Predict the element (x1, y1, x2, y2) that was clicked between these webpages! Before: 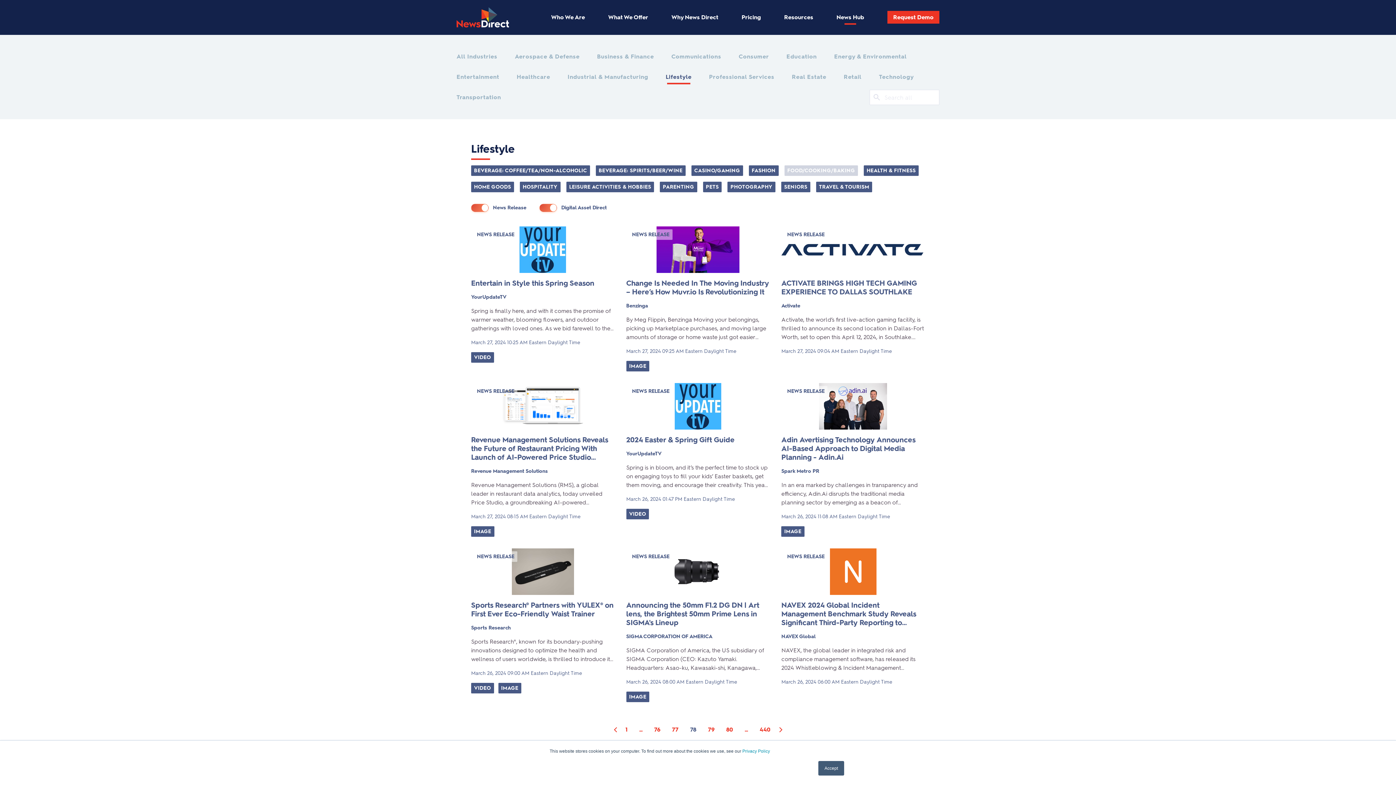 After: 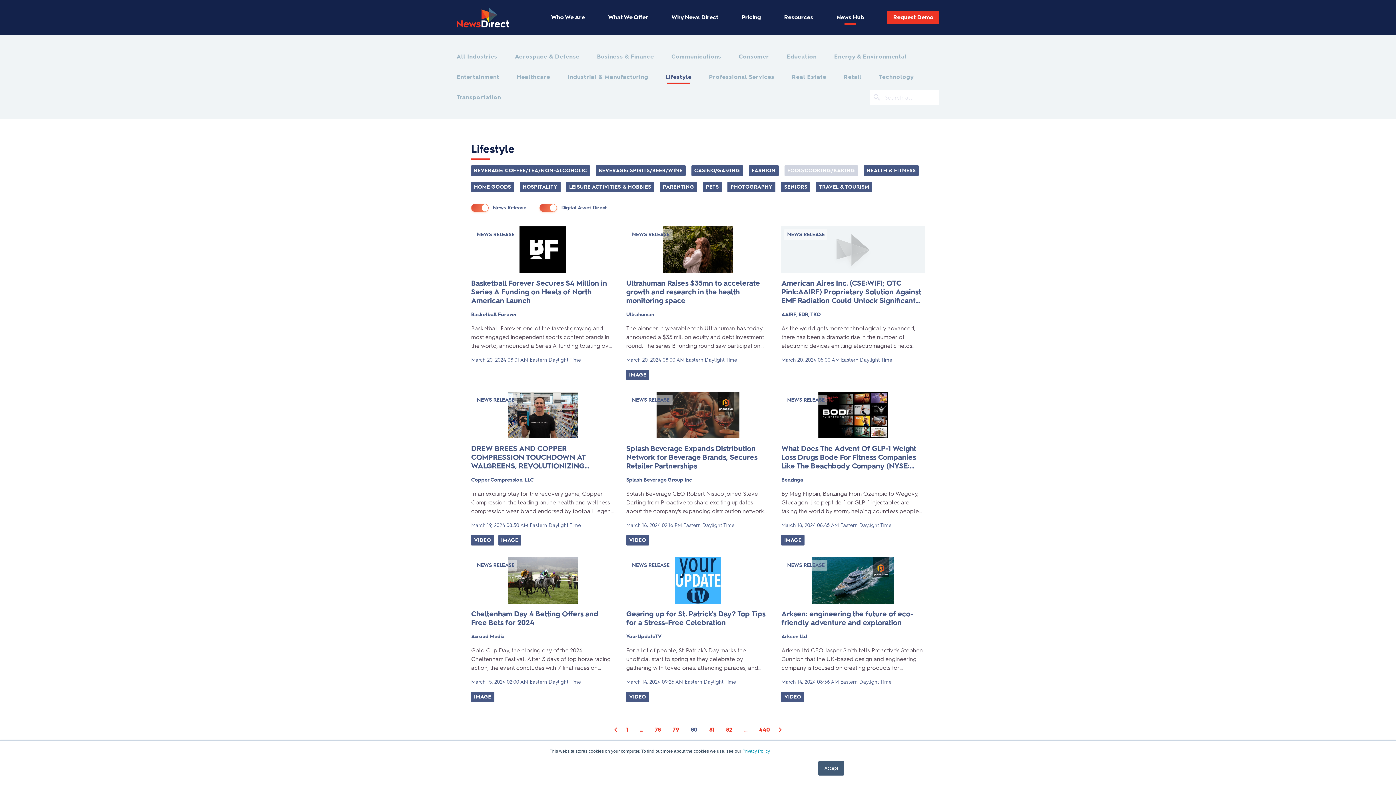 Action: bbox: (723, 725, 736, 734) label: 80